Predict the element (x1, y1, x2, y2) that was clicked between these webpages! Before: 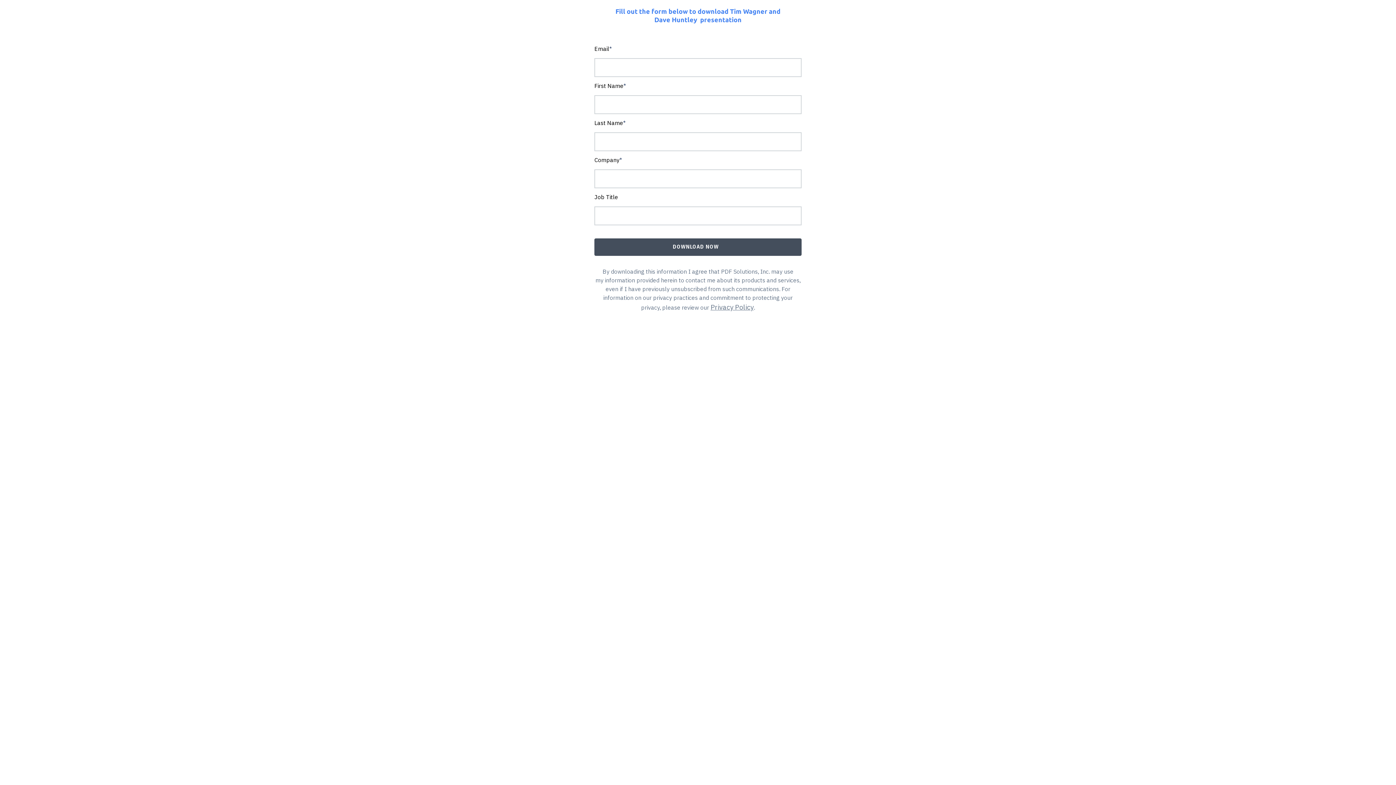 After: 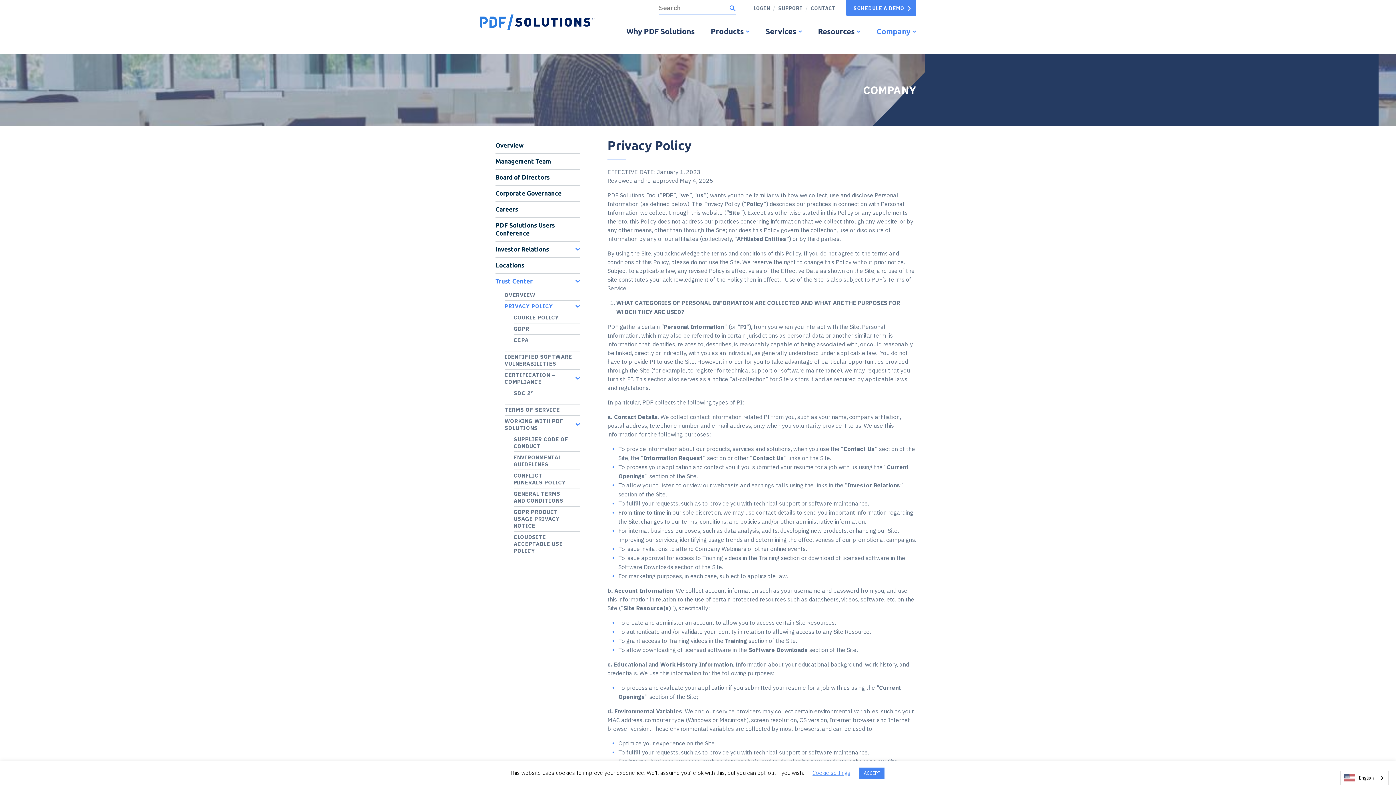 Action: label: Privacy Policy bbox: (710, 302, 754, 311)